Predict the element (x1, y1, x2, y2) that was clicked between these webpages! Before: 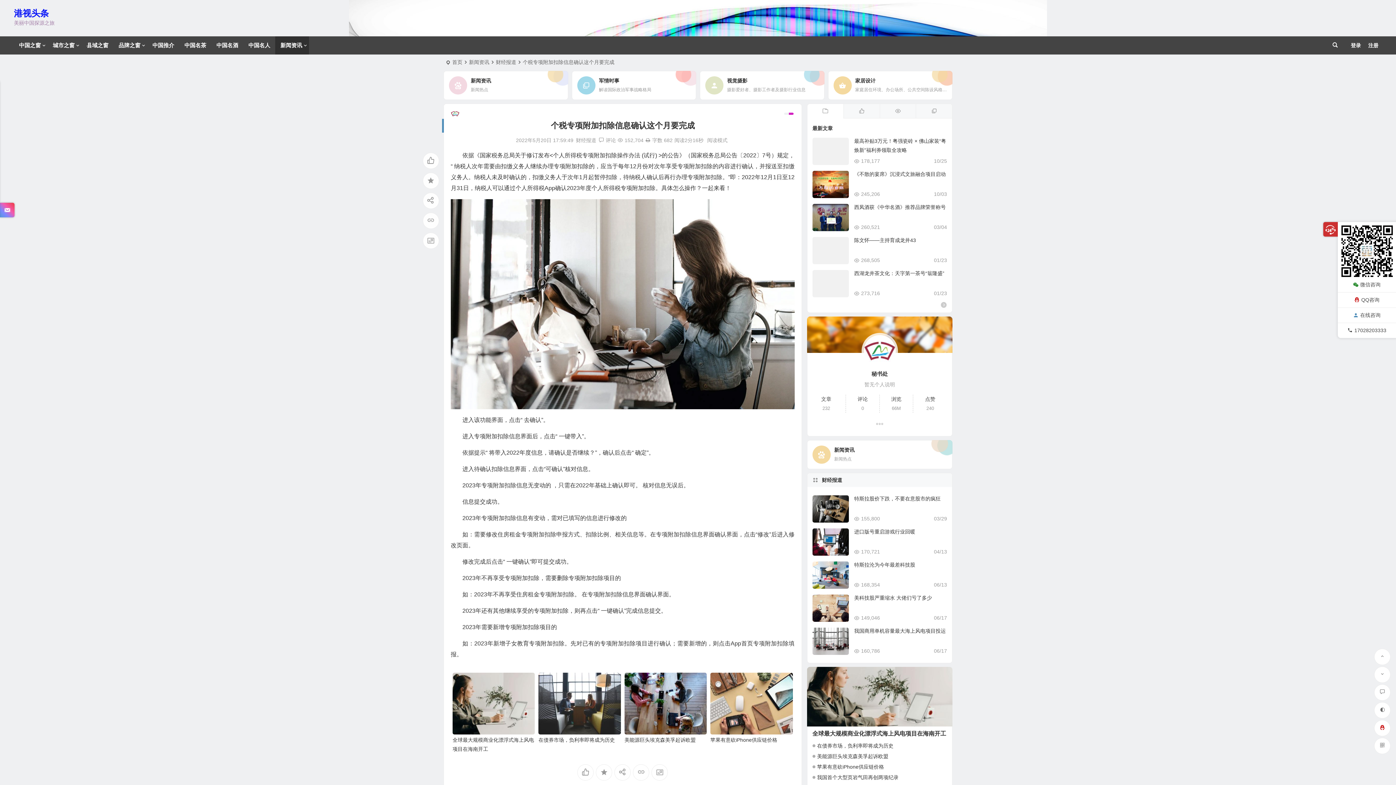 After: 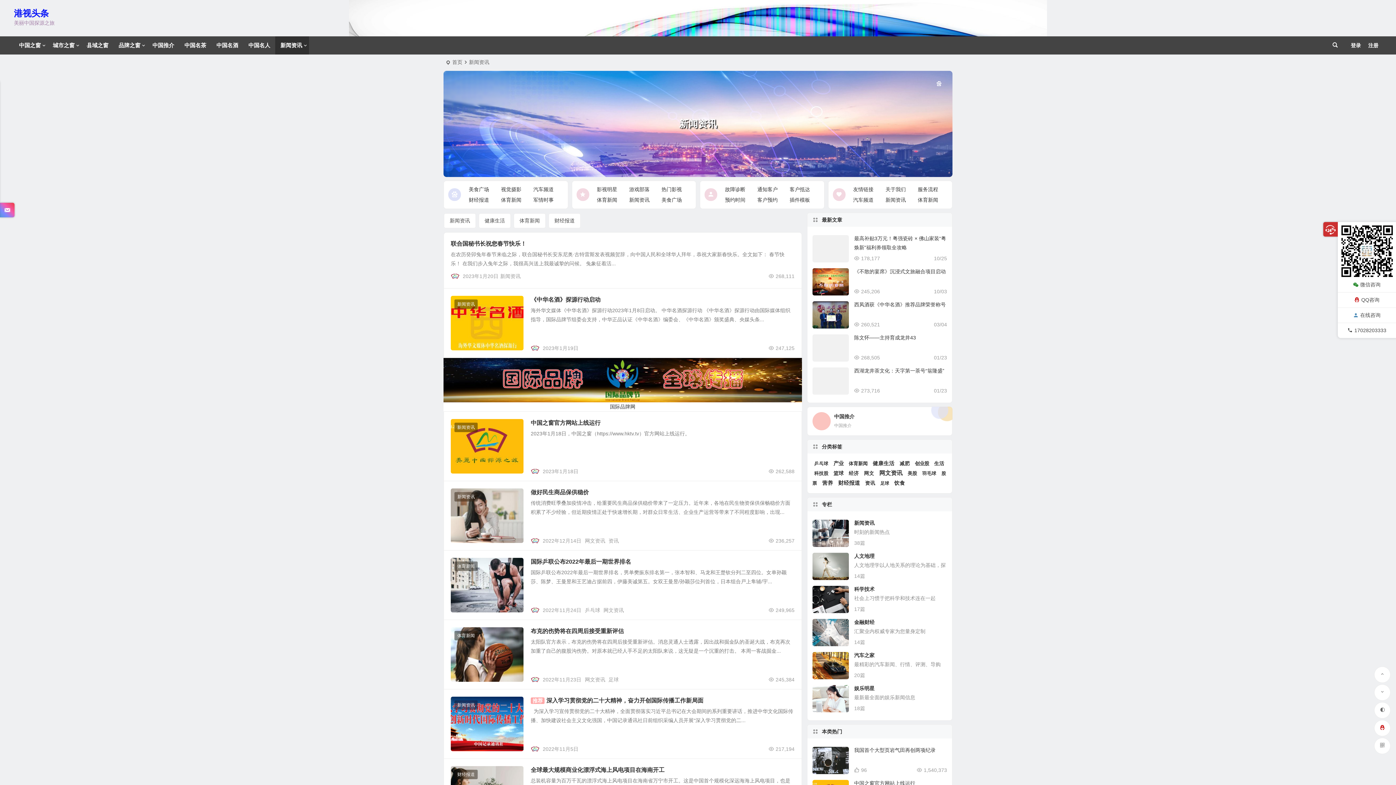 Action: label: 新闻资讯 bbox: (275, 36, 309, 54)